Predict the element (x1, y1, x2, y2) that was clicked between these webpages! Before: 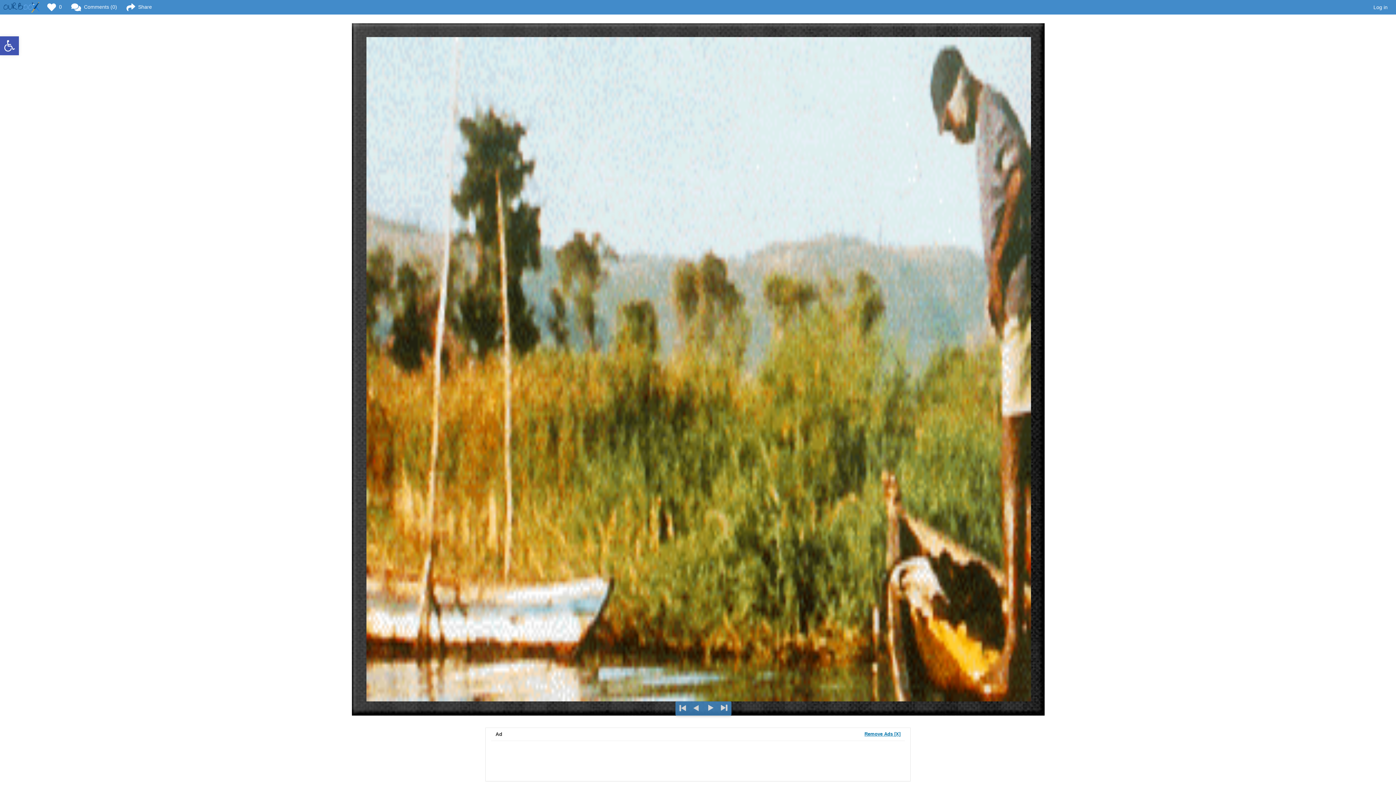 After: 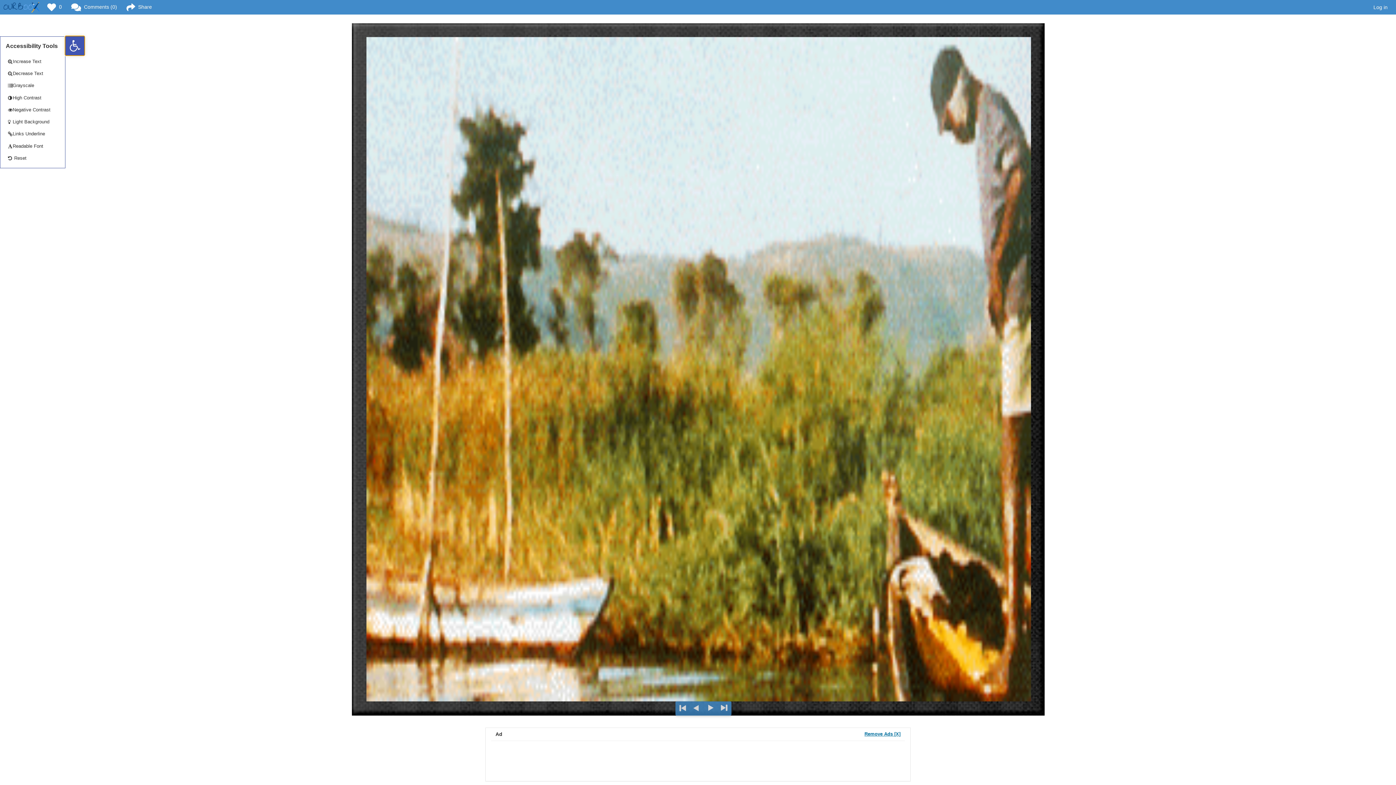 Action: bbox: (0, 36, 18, 55) label: Open toolbar